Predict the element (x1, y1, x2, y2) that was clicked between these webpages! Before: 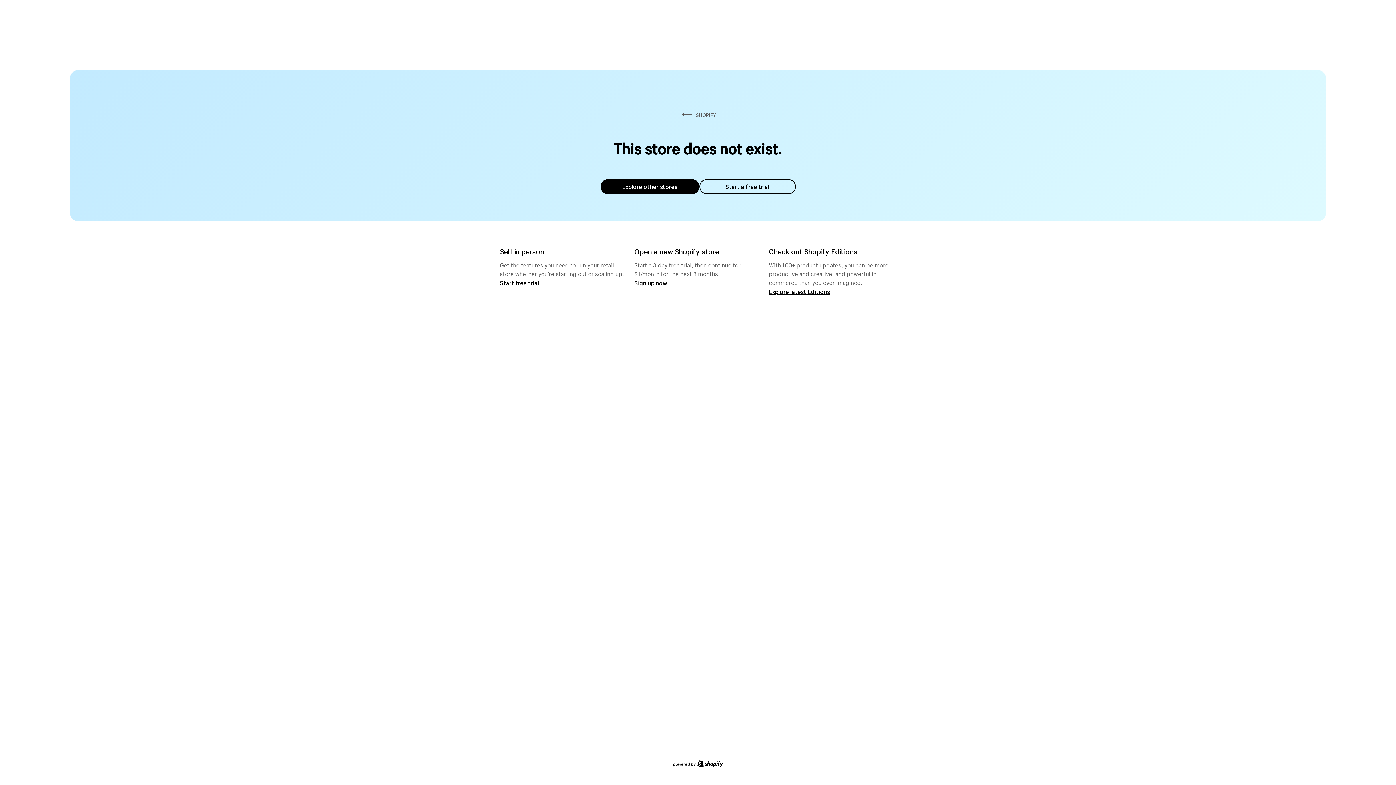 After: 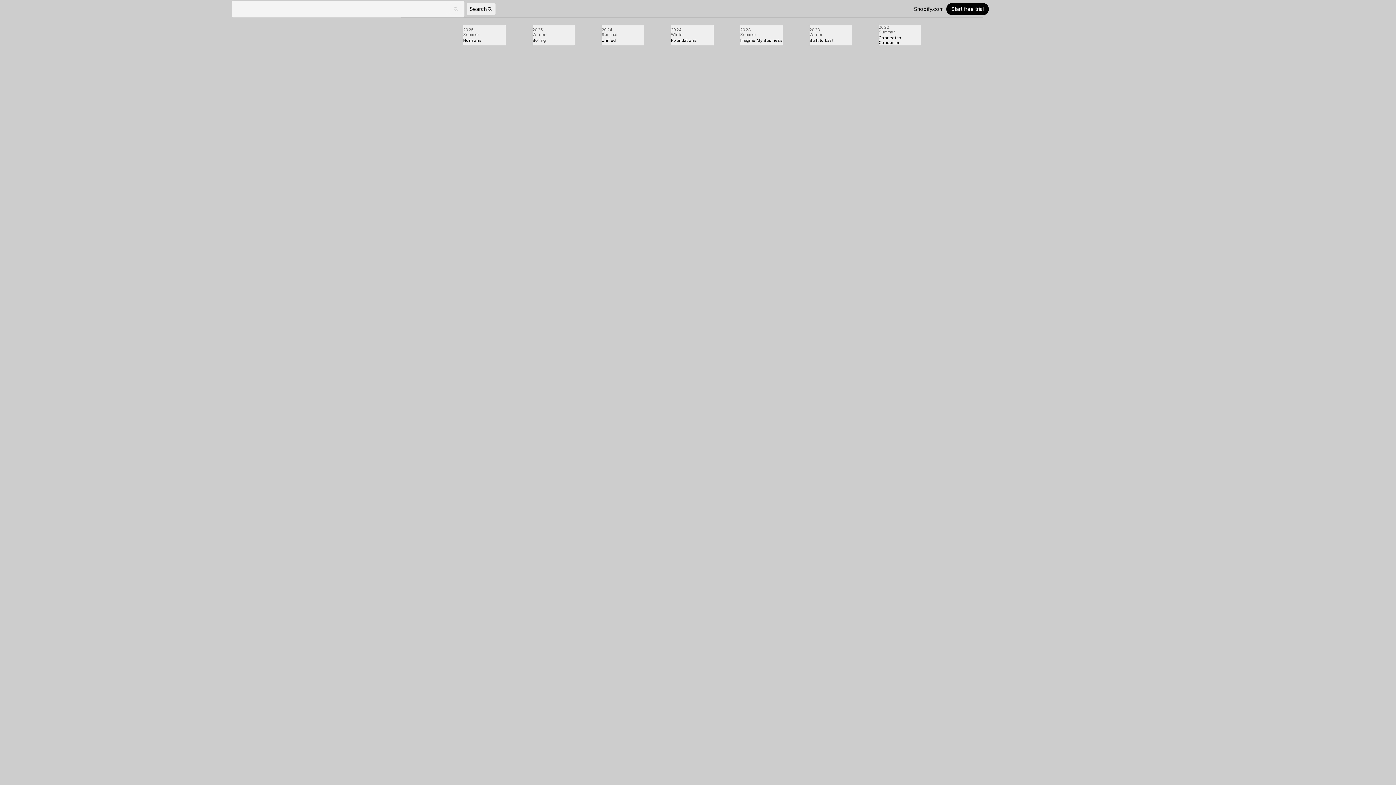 Action: label: Explore latest Editions bbox: (769, 287, 830, 295)